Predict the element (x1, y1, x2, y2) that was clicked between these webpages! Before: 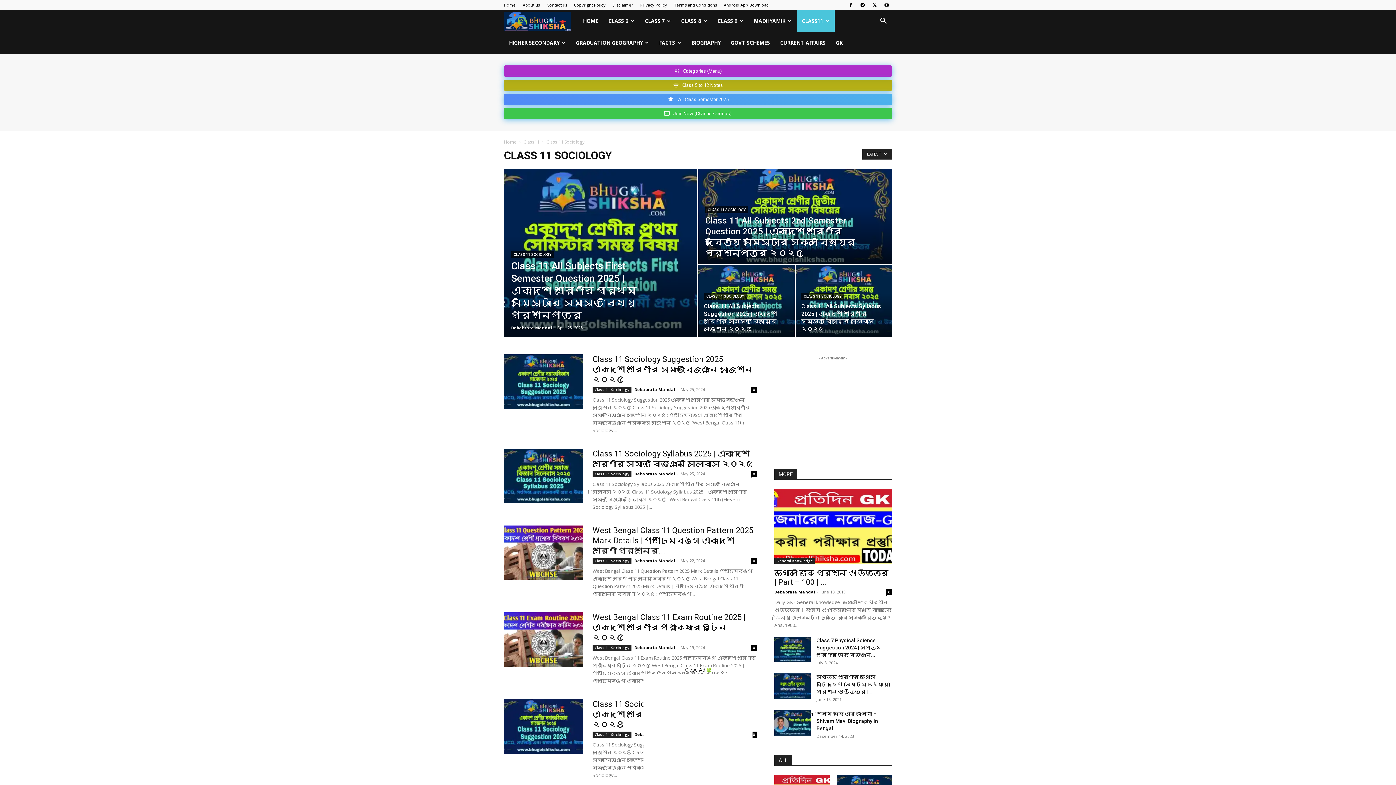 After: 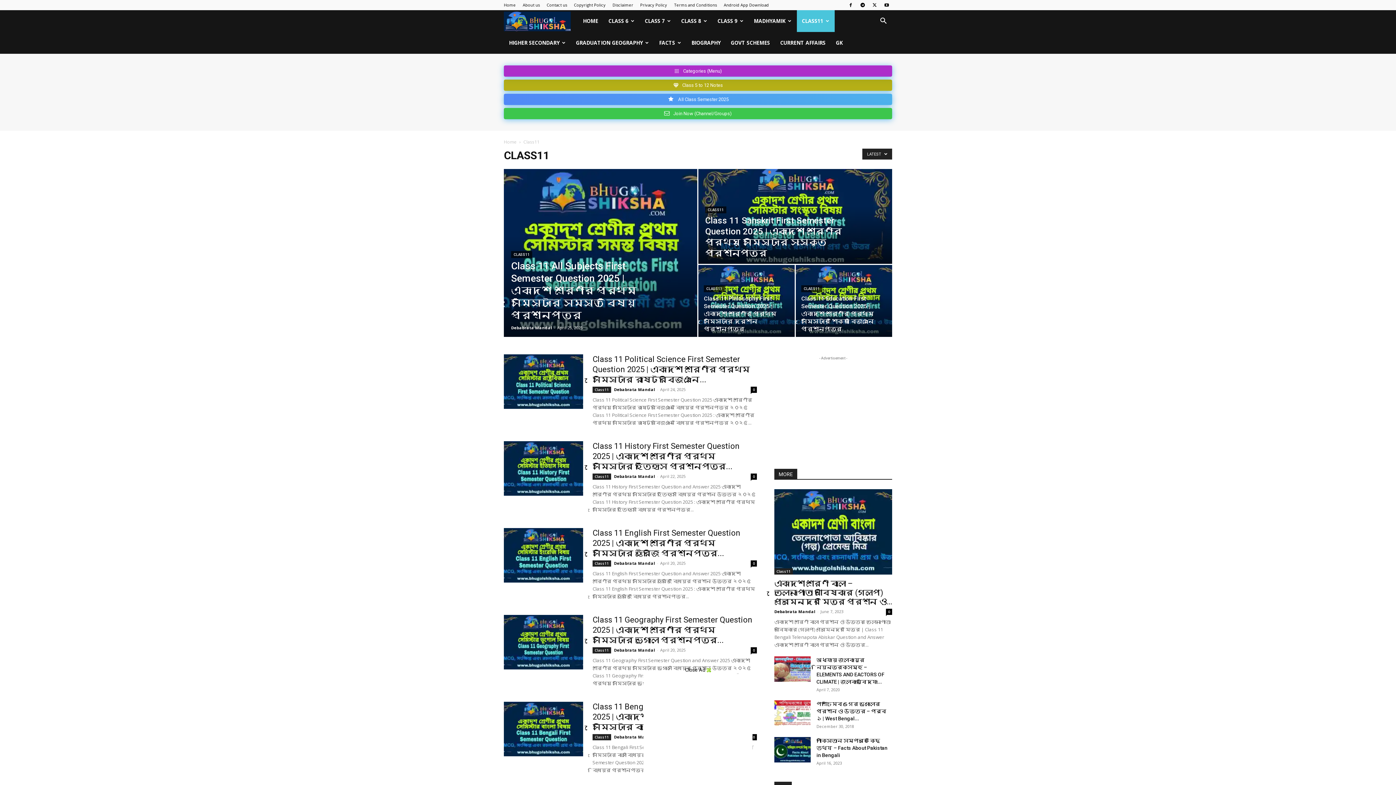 Action: bbox: (523, 138, 539, 145) label: Class11